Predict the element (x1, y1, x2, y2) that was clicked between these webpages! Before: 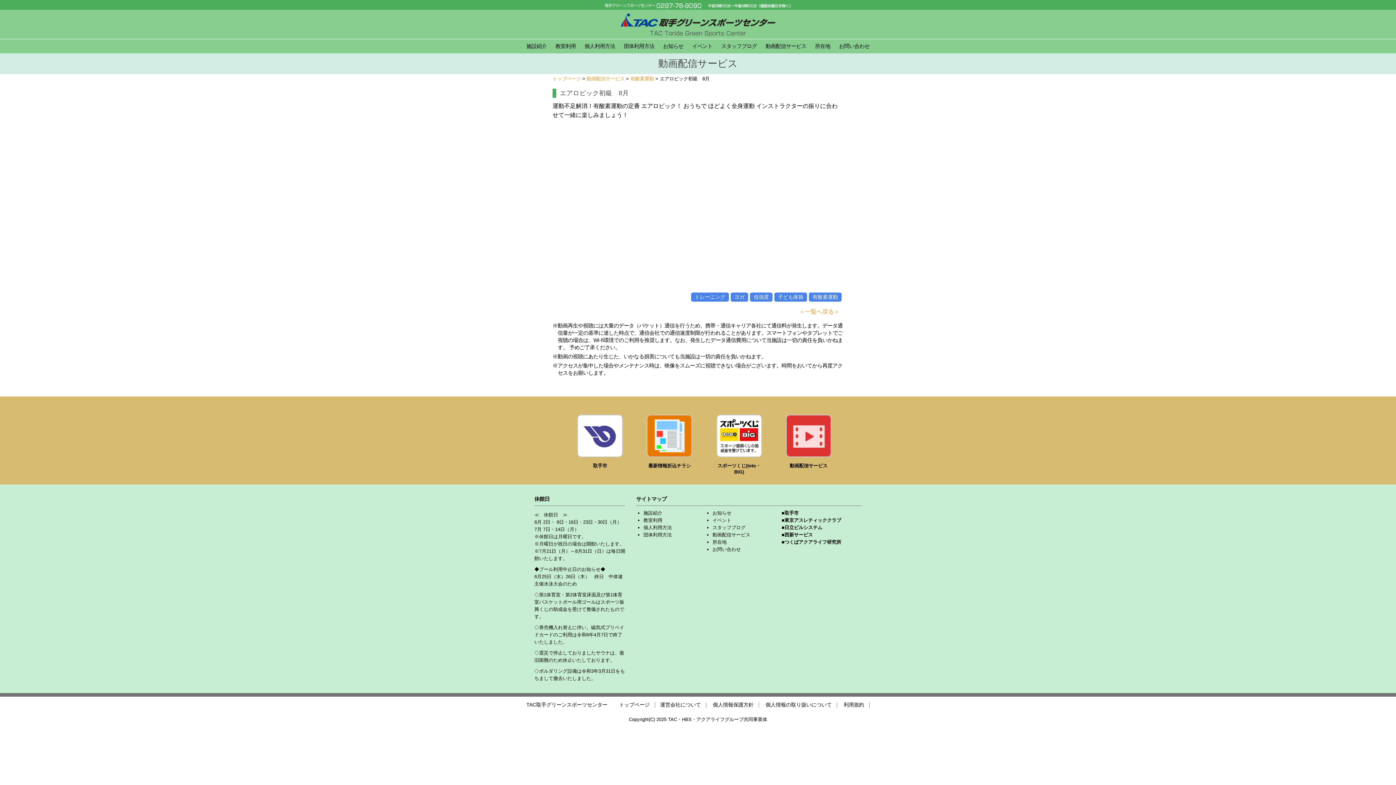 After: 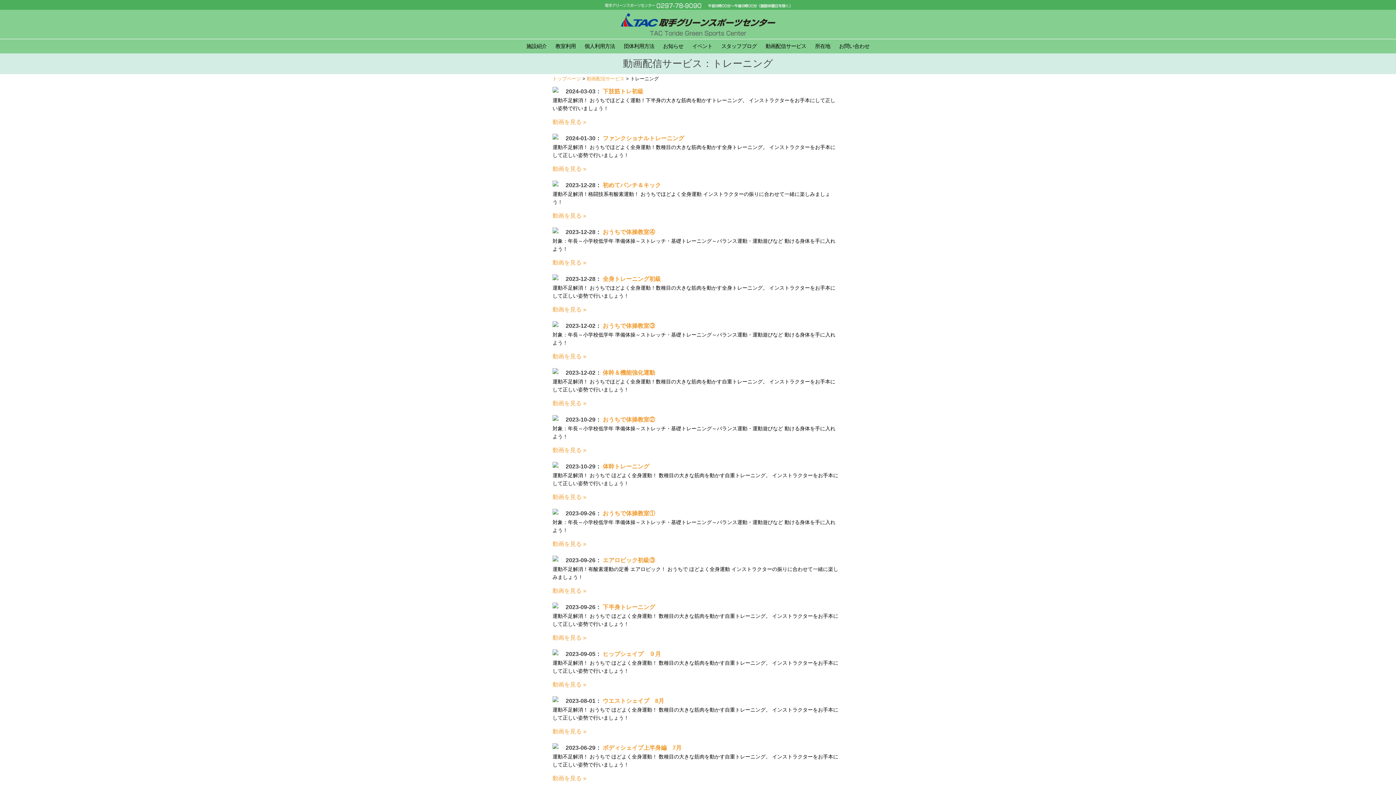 Action: bbox: (694, 294, 725, 300) label: トレーニング